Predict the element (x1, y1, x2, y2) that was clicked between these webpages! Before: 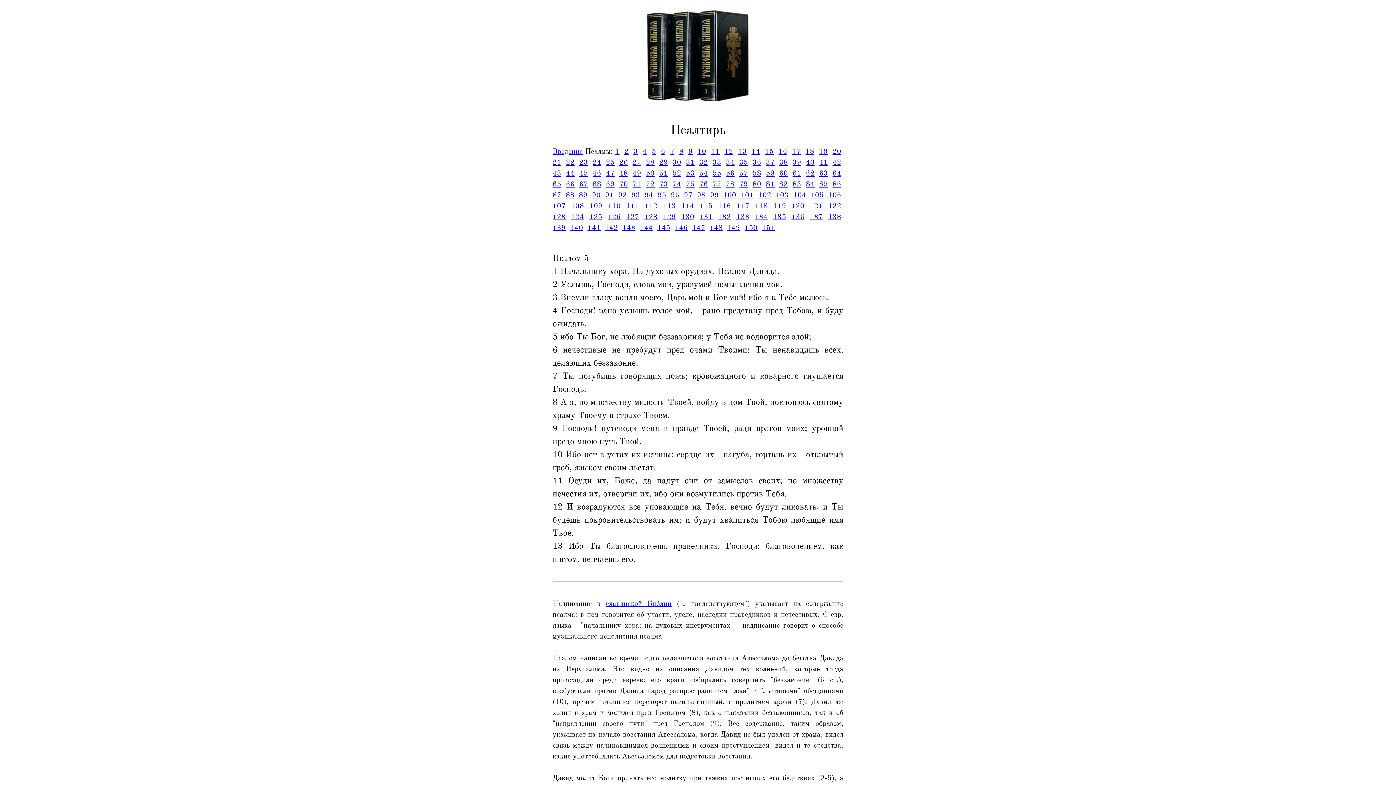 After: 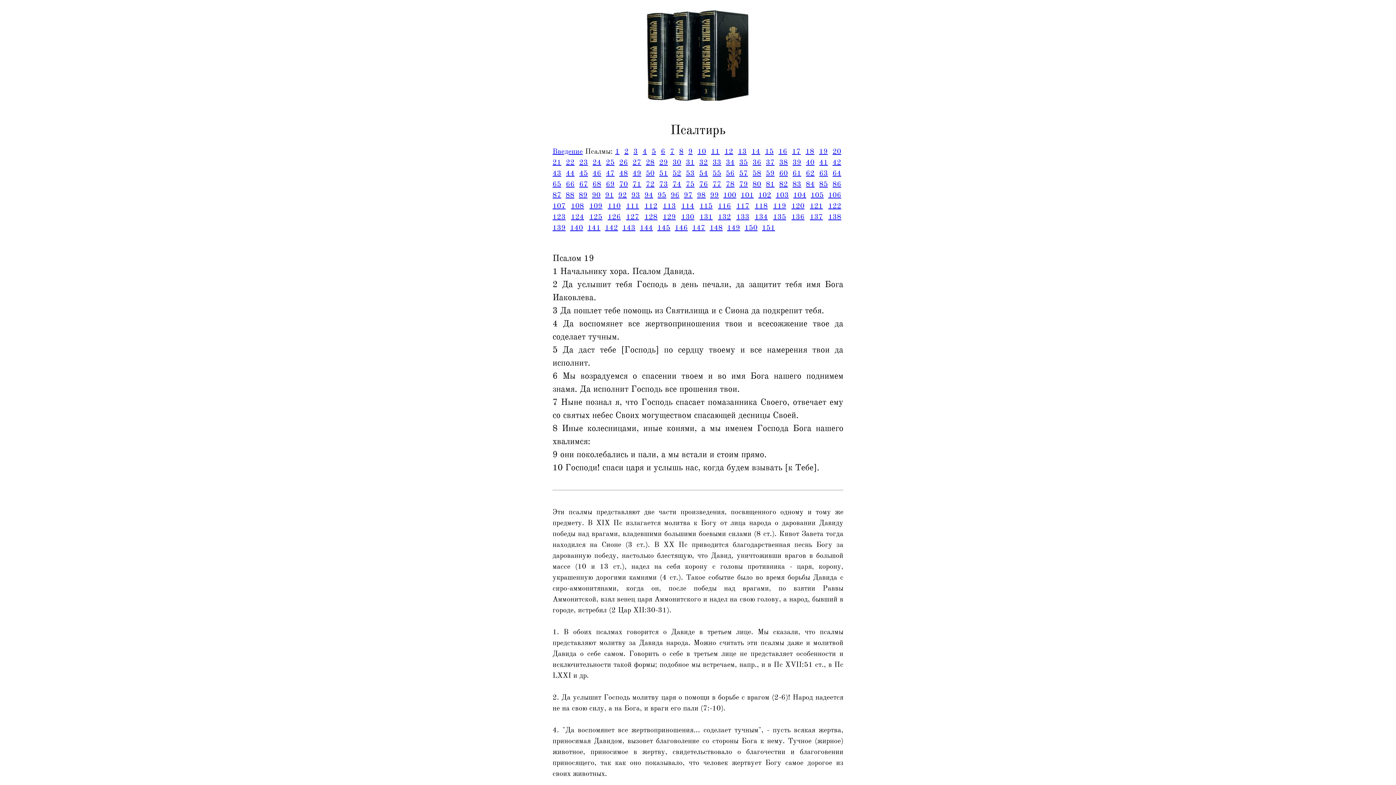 Action: label: 19 bbox: (819, 146, 827, 156)